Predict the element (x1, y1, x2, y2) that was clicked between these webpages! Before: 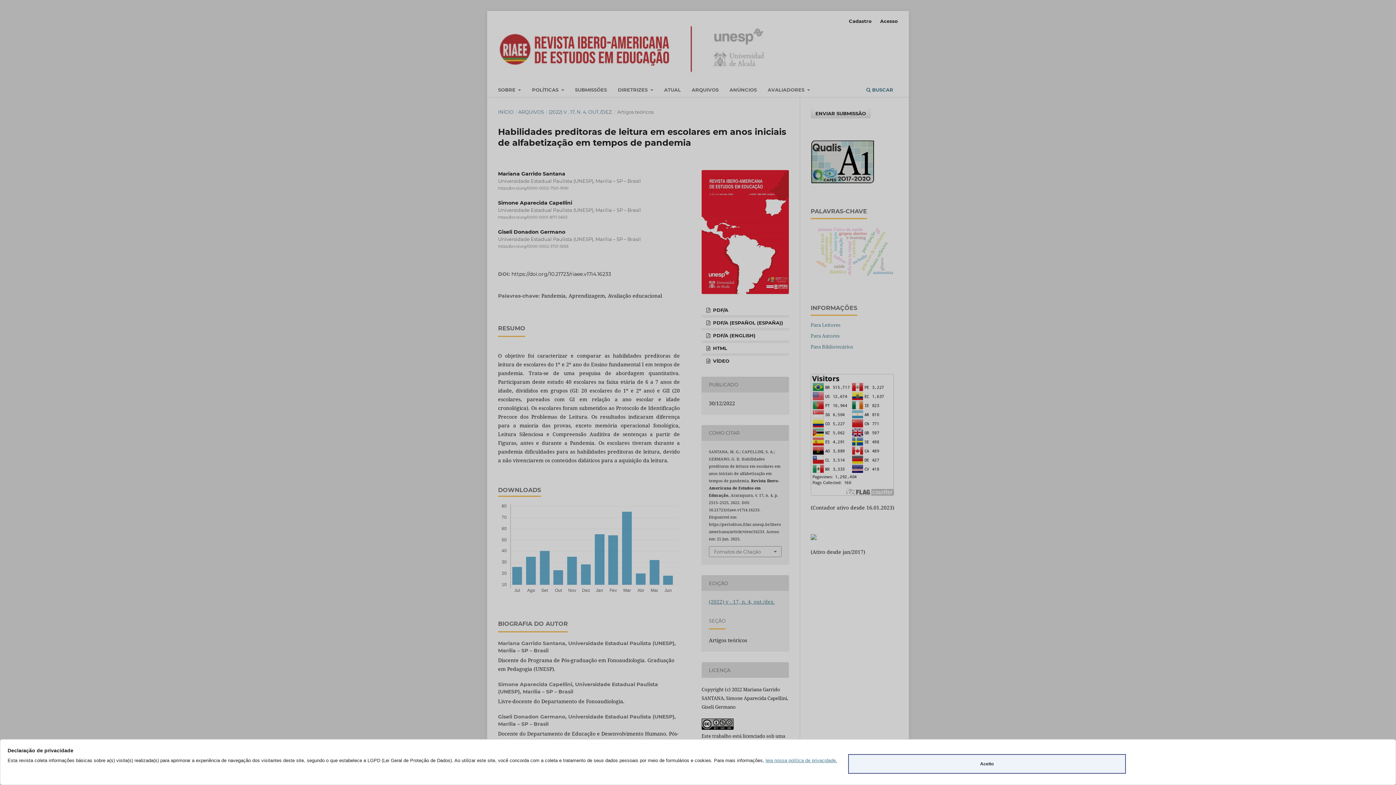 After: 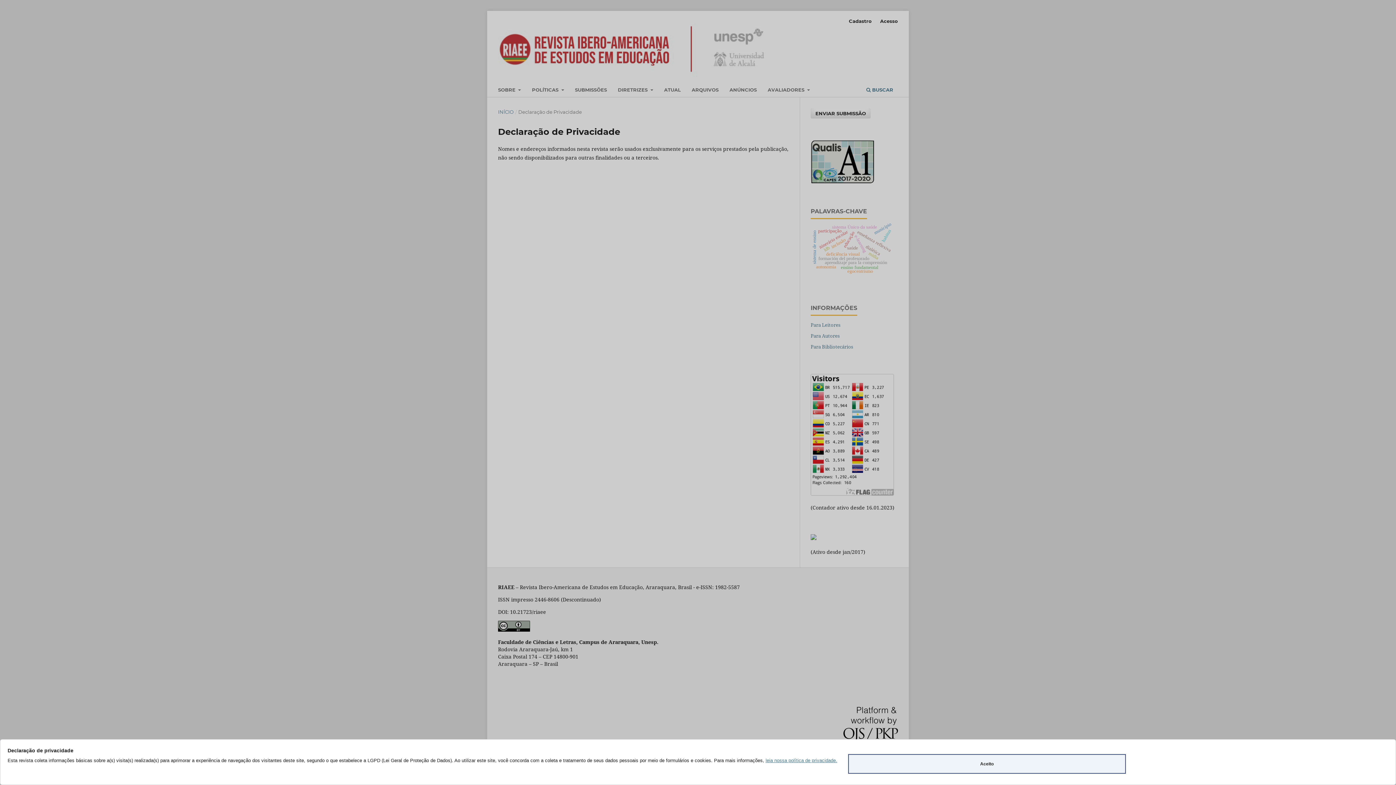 Action: label: leia nossa política de privacidade. bbox: (765, 758, 837, 763)